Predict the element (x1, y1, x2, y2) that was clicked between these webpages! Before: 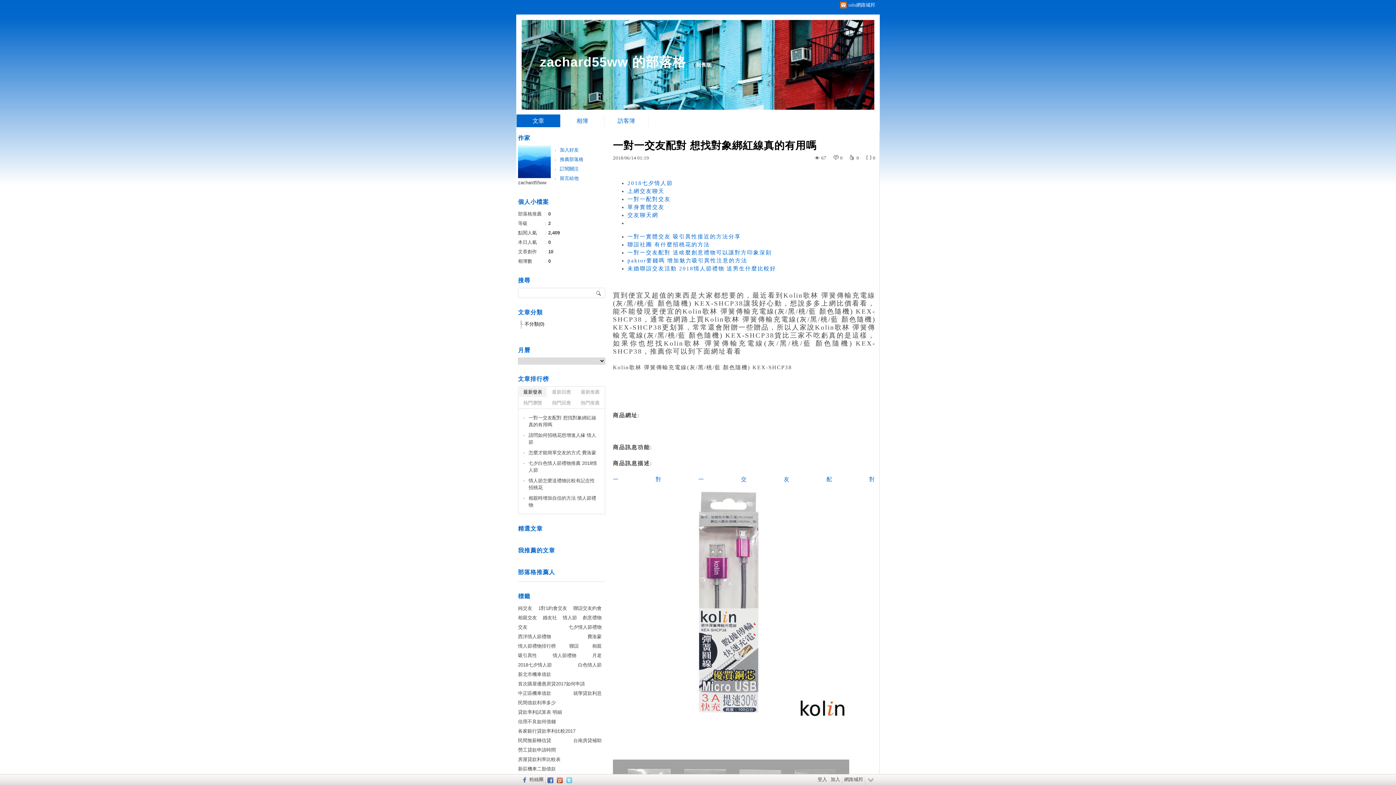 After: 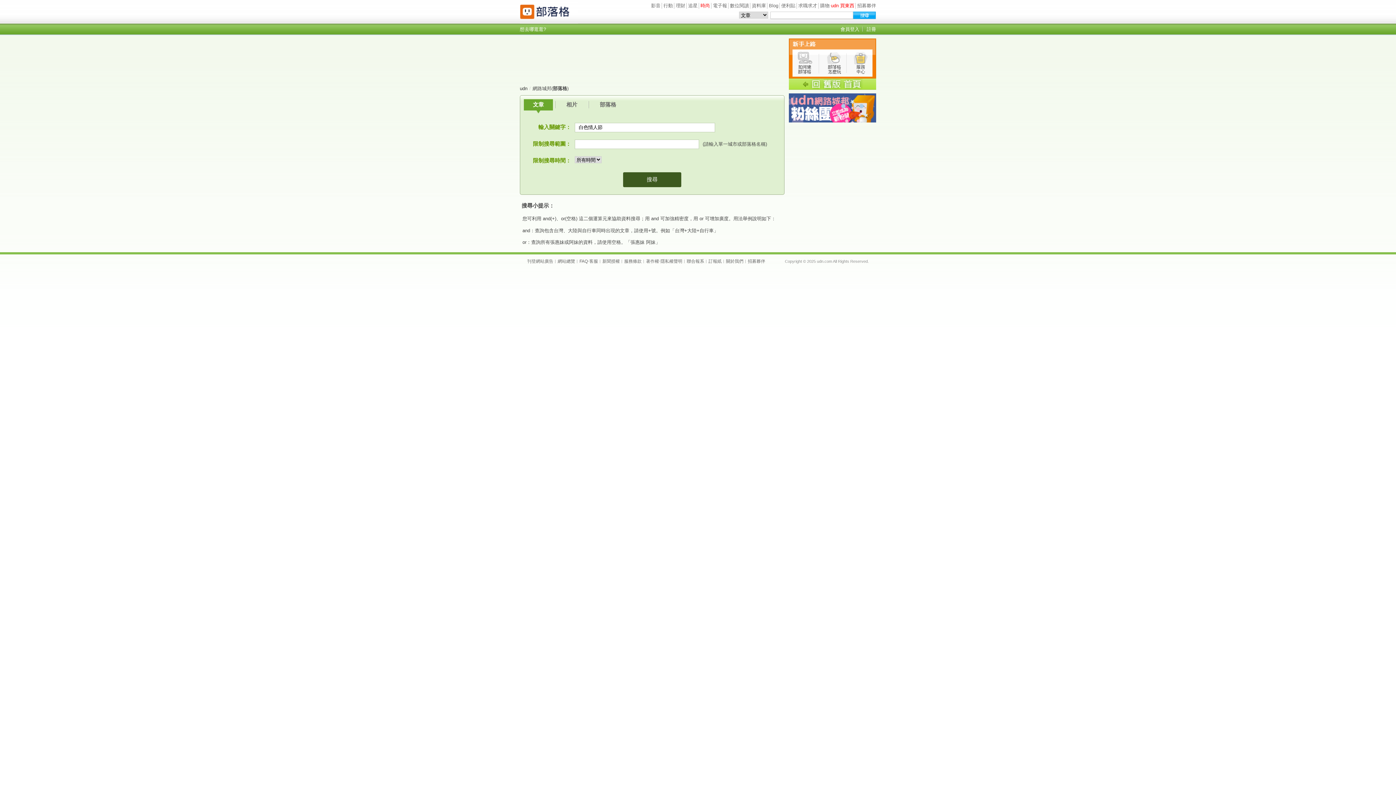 Action: label: 白色情人節 bbox: (578, 660, 601, 670)